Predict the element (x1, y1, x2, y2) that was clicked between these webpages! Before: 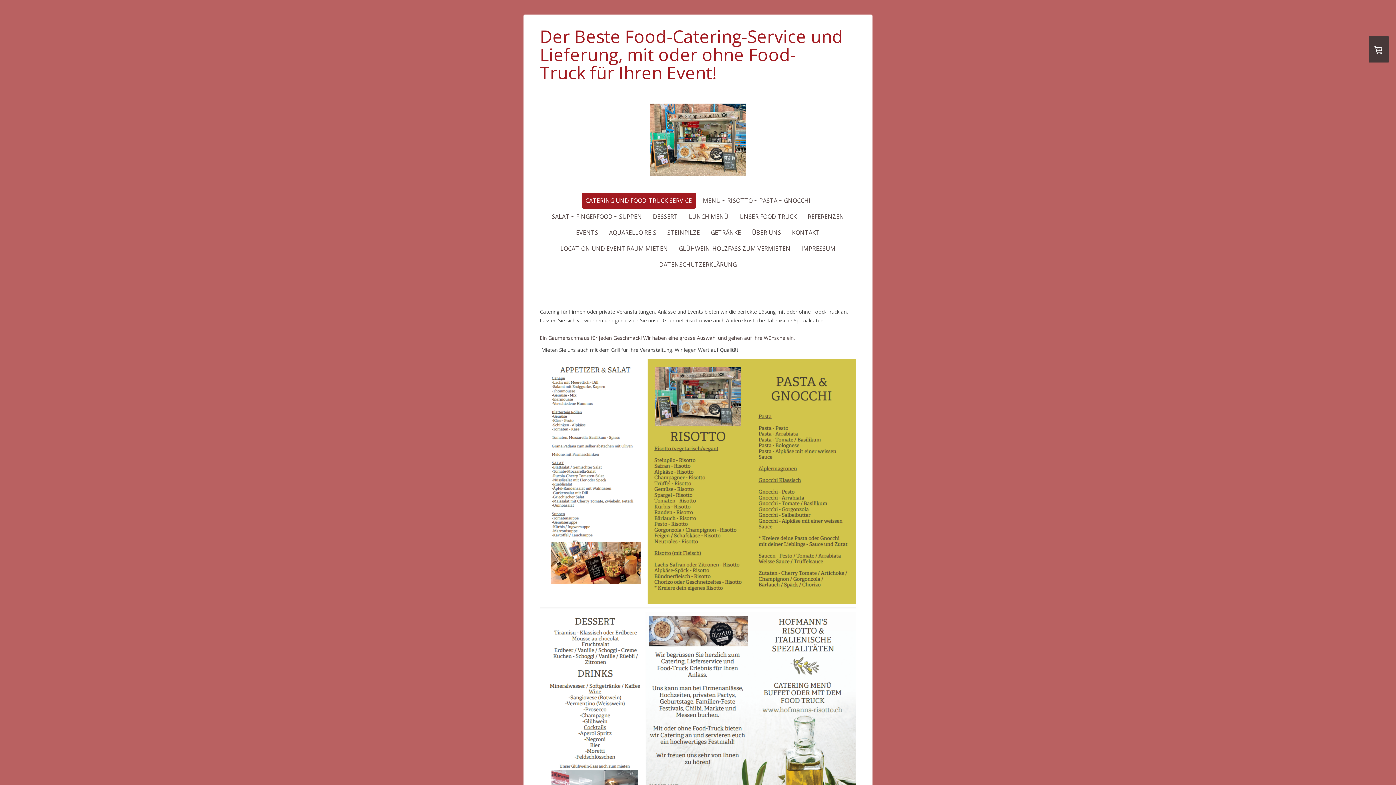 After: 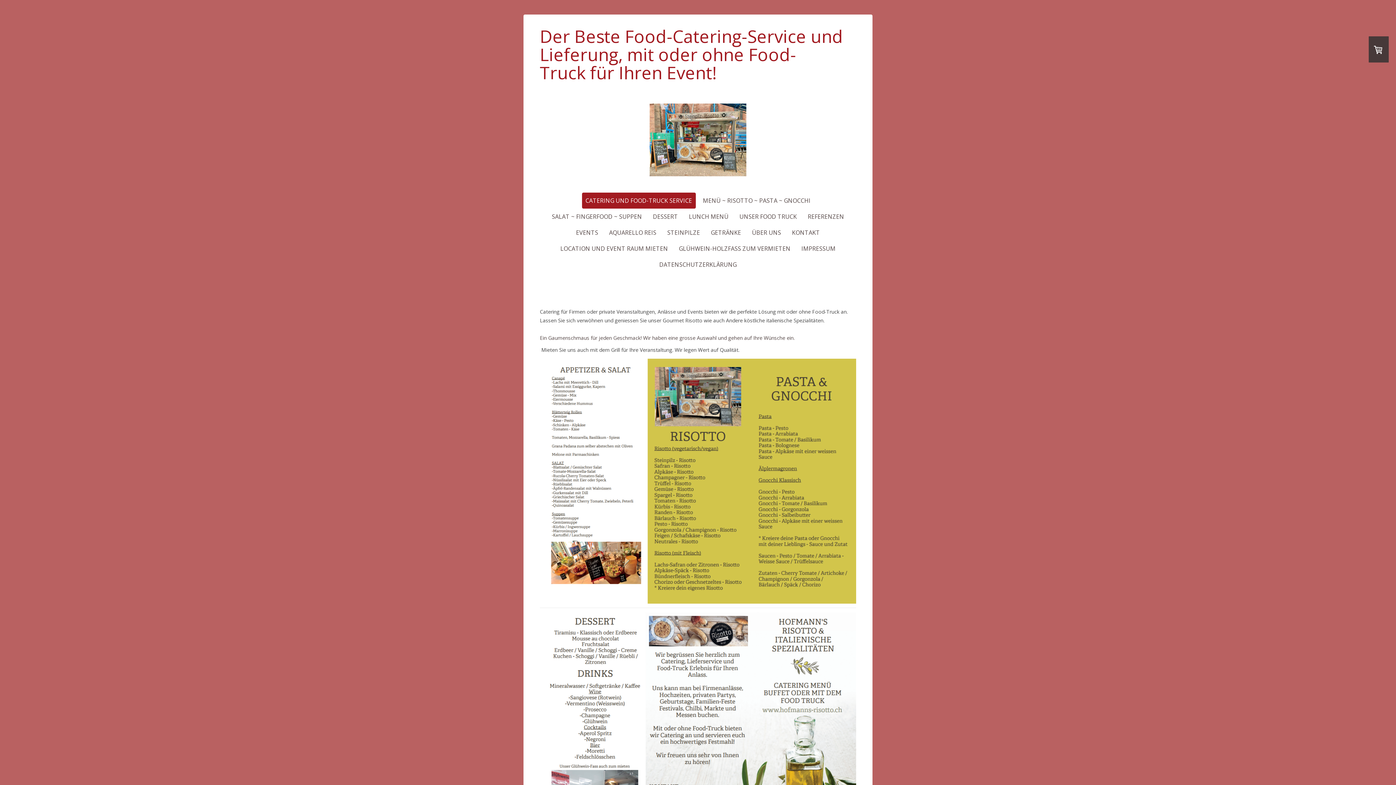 Action: label: CATERING UND FOOD-TRUCK SERVICE bbox: (582, 192, 695, 208)